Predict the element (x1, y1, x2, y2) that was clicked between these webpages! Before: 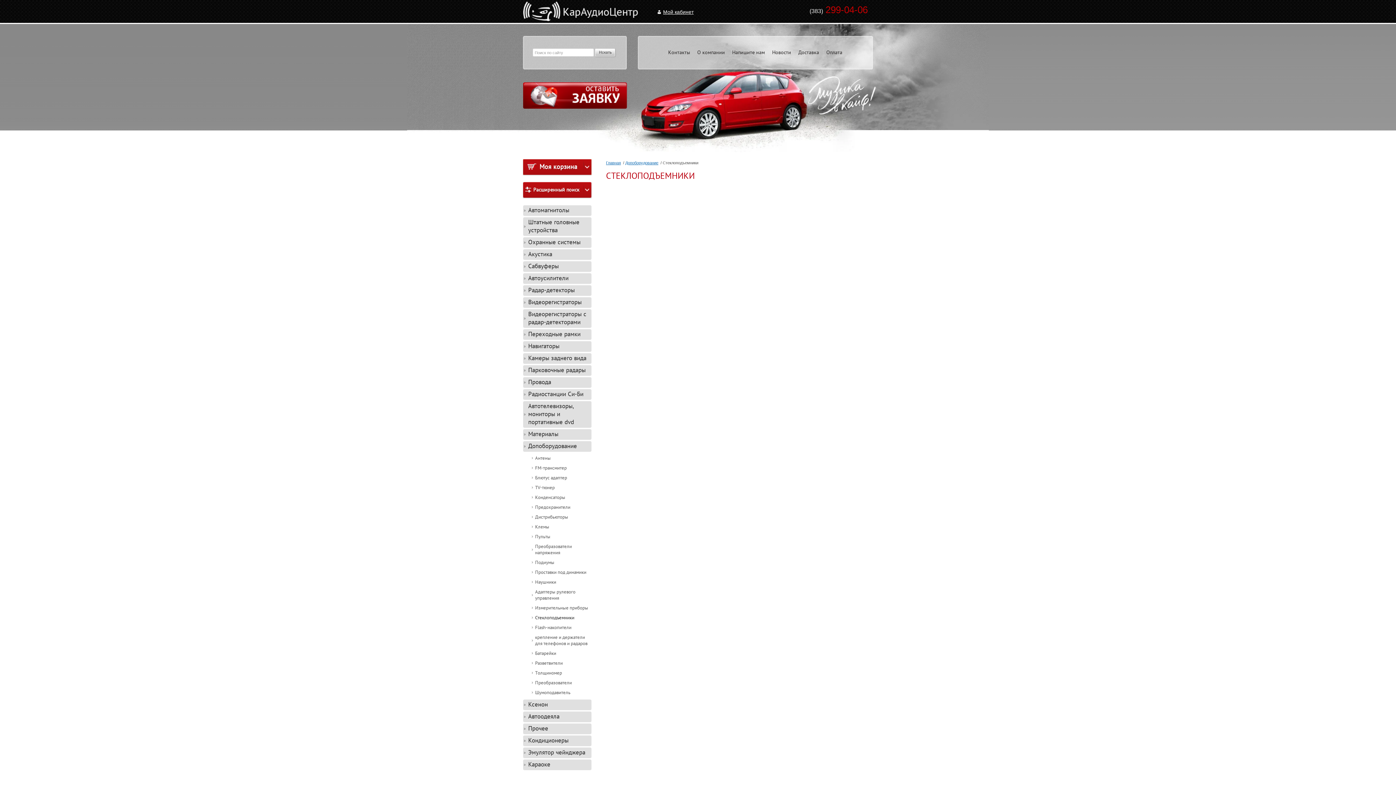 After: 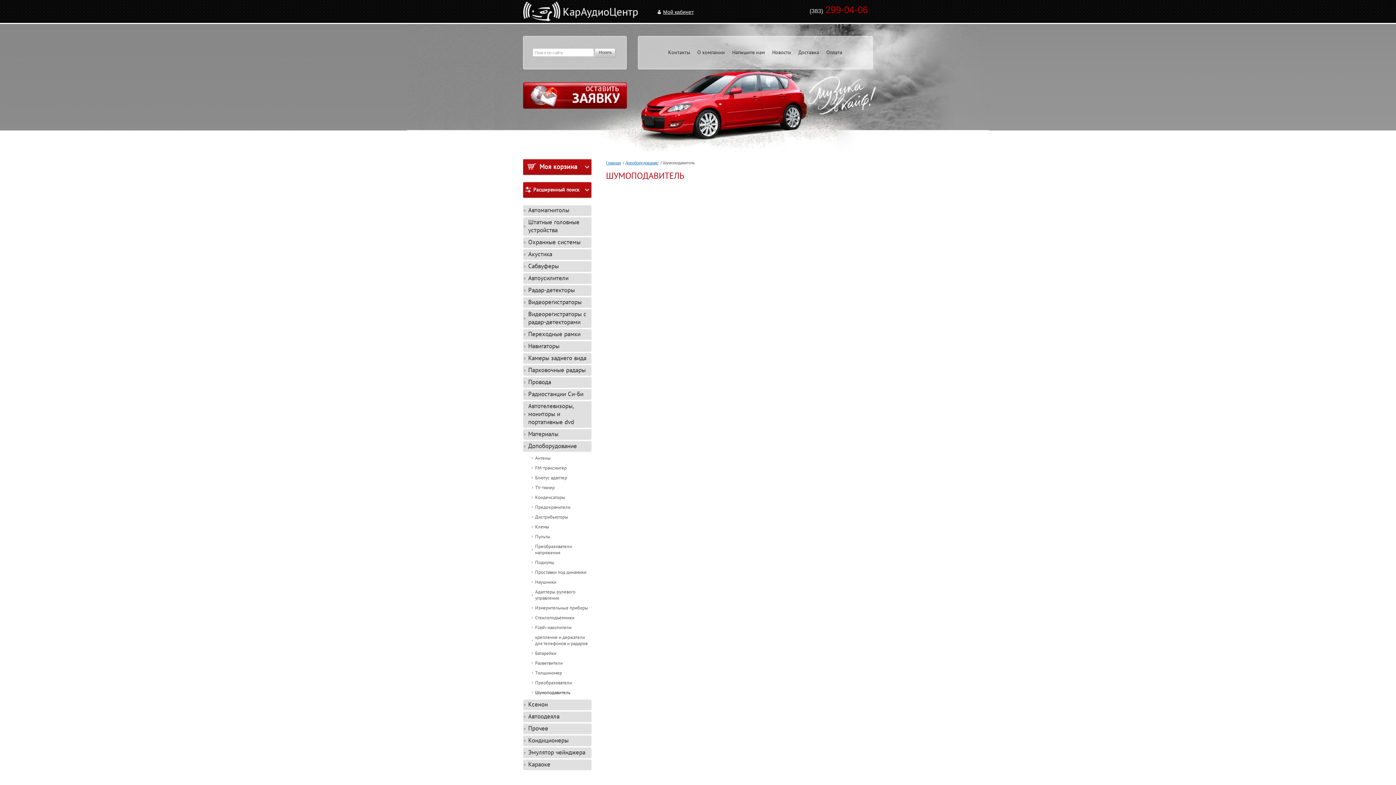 Action: label: Шумоподавитель bbox: (532, 688, 591, 697)